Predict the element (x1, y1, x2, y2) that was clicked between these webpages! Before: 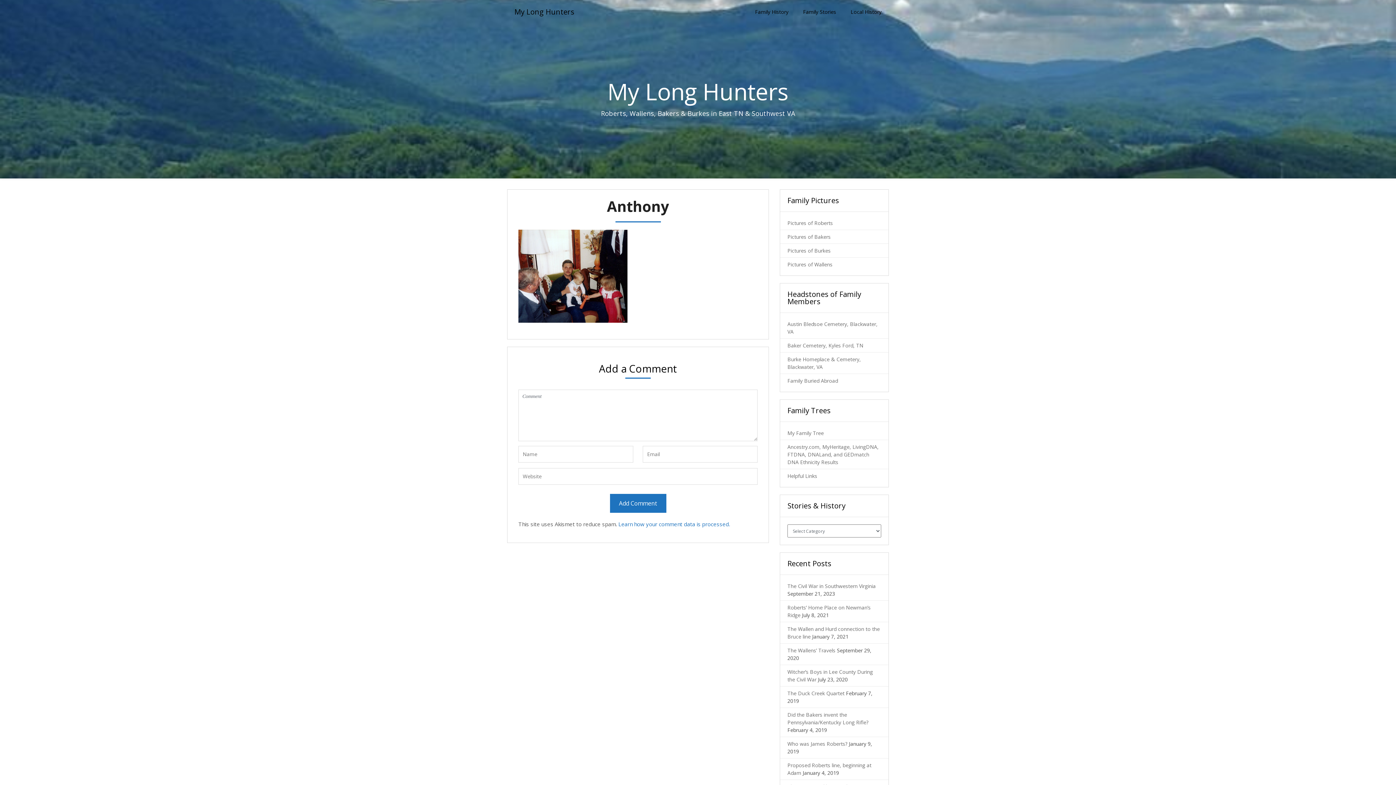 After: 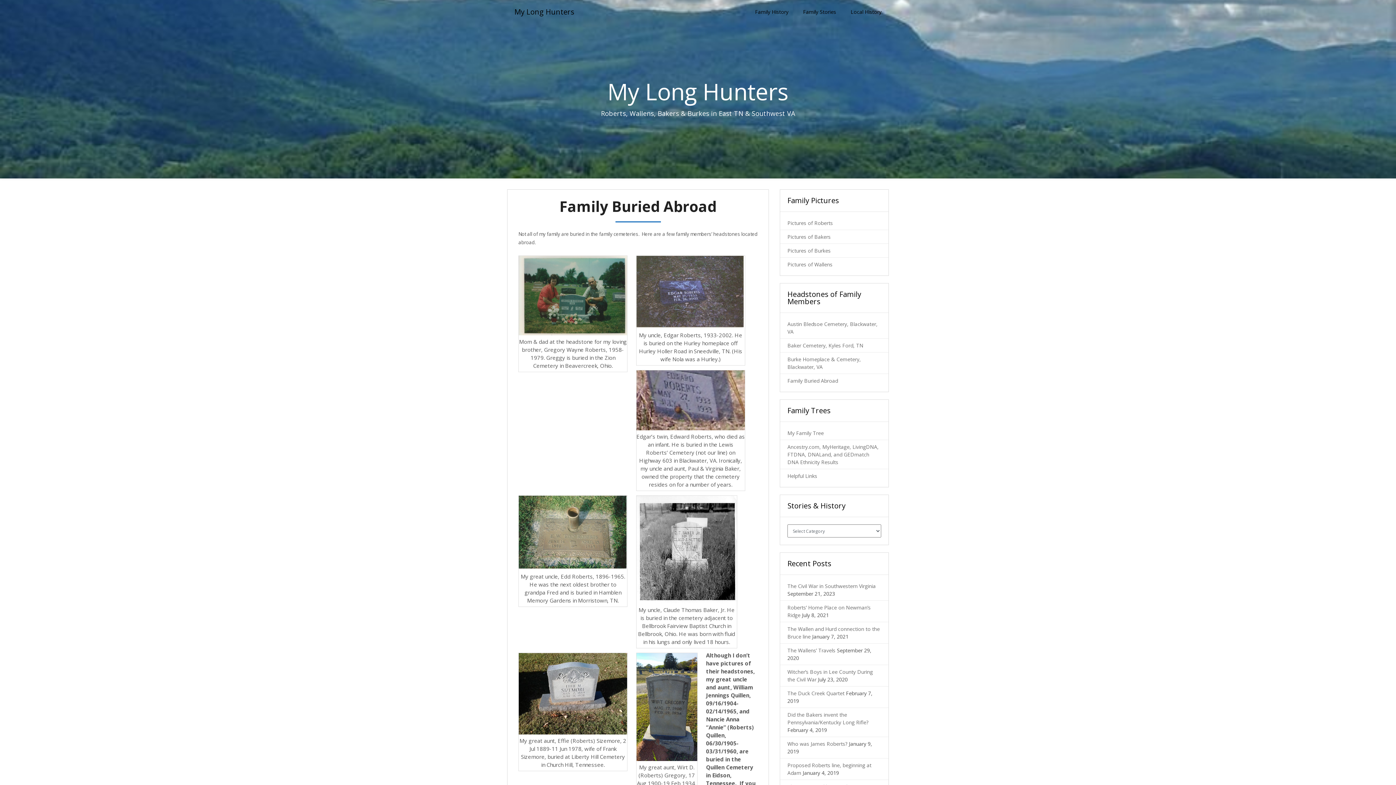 Action: bbox: (787, 377, 838, 384) label: Family Buried Abroad